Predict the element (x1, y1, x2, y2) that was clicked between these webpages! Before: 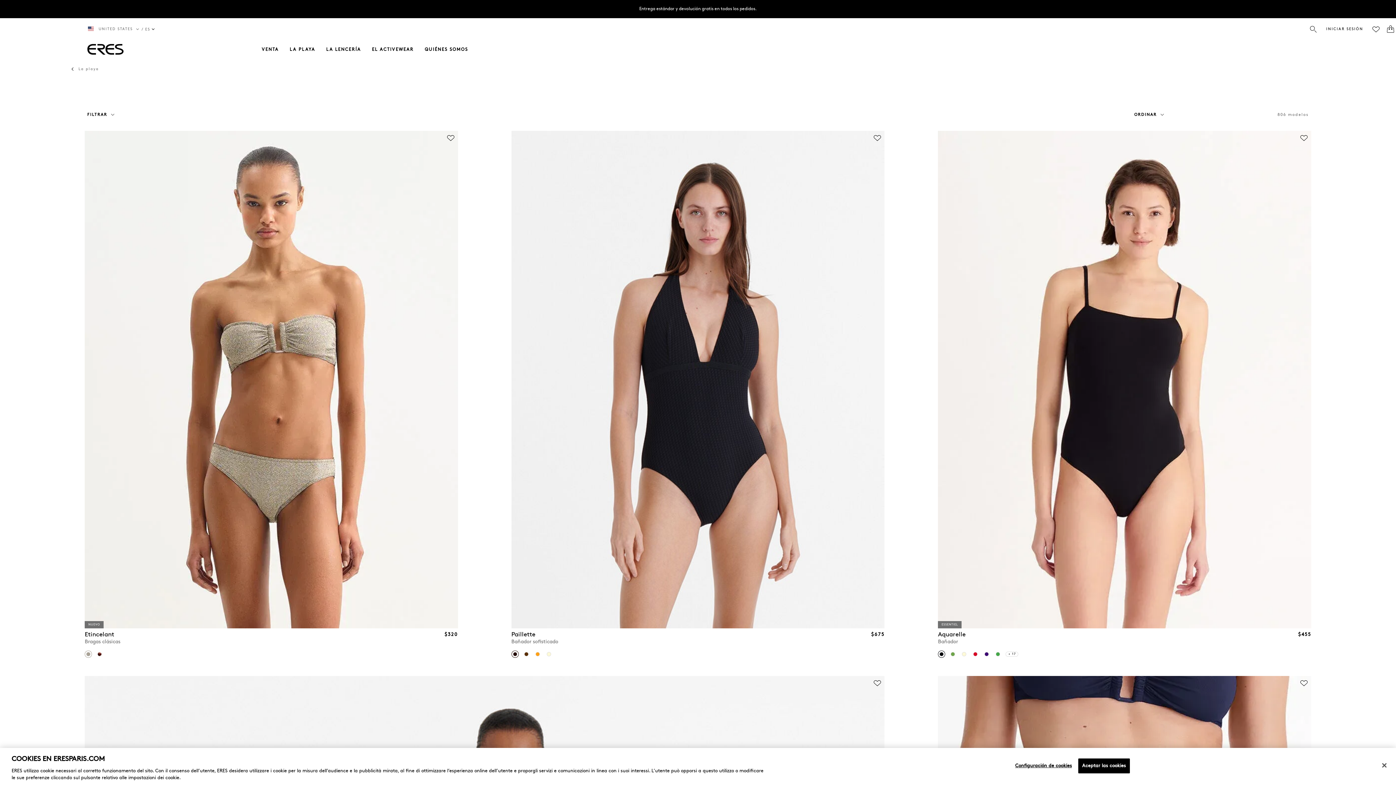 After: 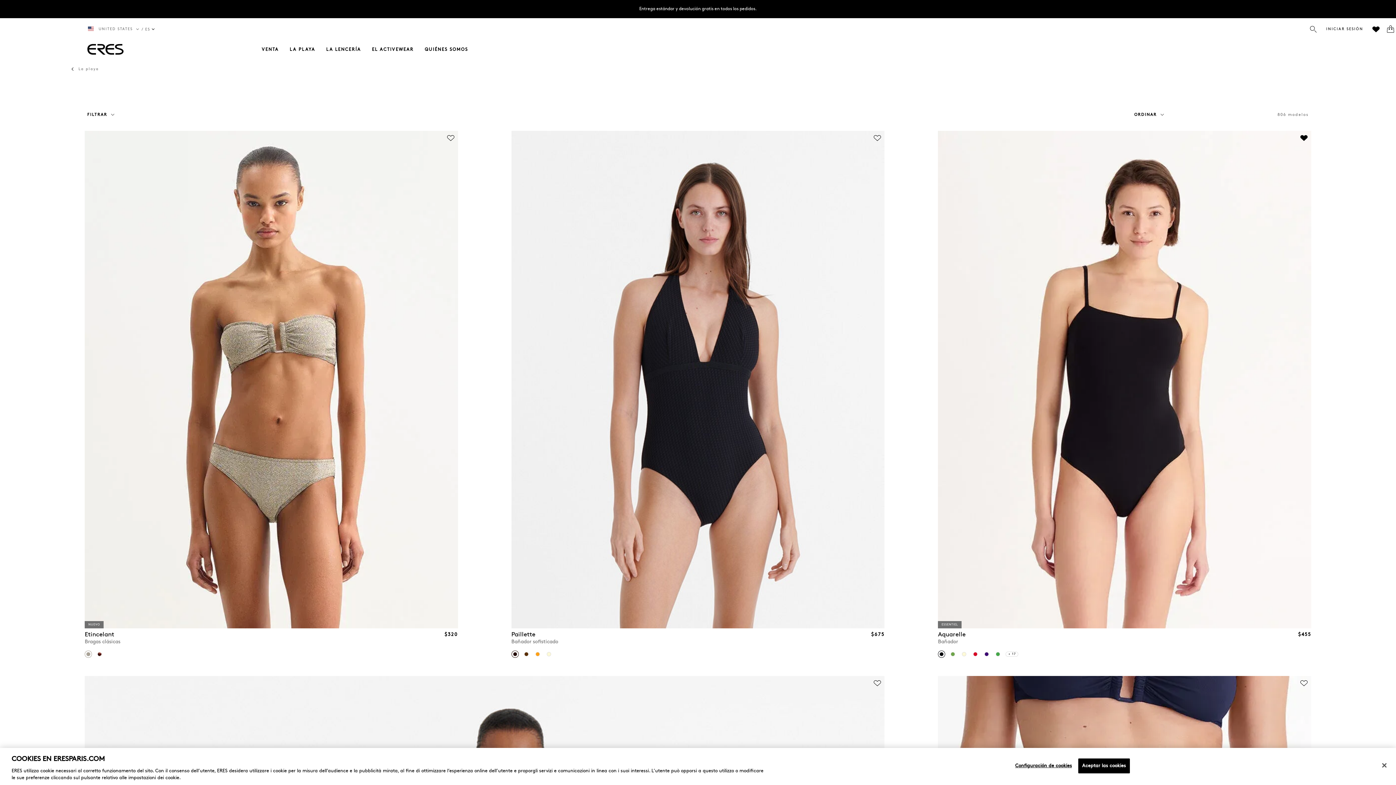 Action: bbox: (1298, 132, 1309, 143) label: Añadir a su lista de favoritos - Aquarelle Bañador